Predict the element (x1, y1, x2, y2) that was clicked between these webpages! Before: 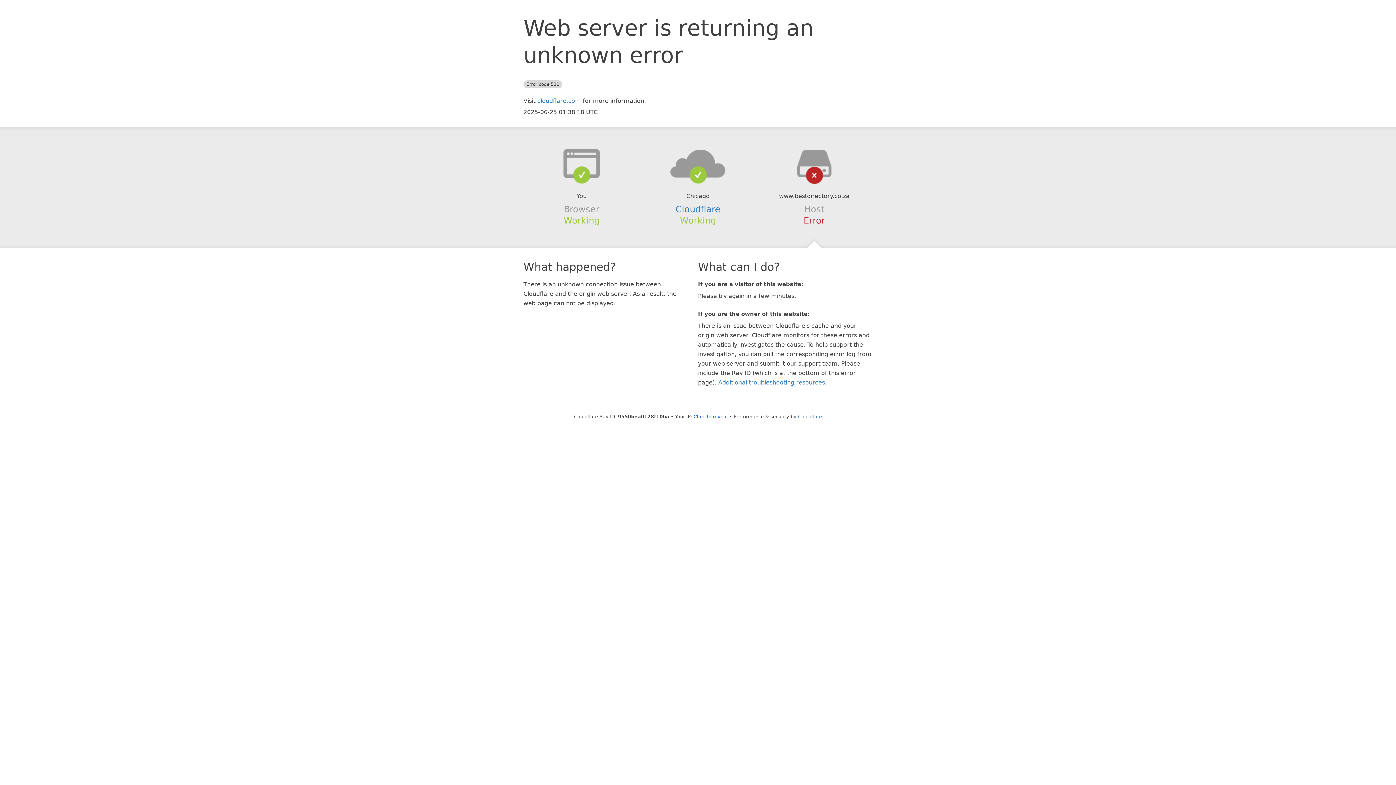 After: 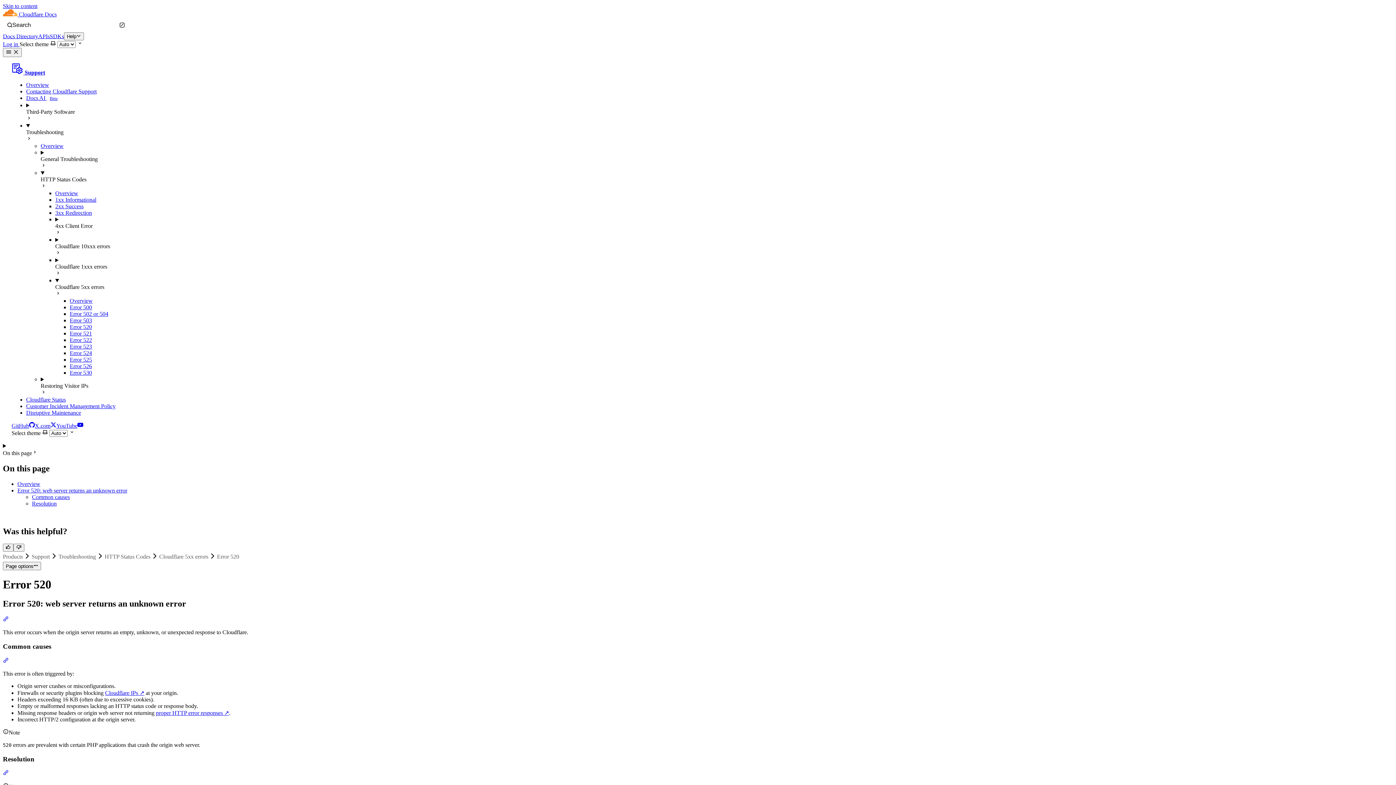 Action: bbox: (718, 379, 825, 386) label: Additional troubleshooting resources